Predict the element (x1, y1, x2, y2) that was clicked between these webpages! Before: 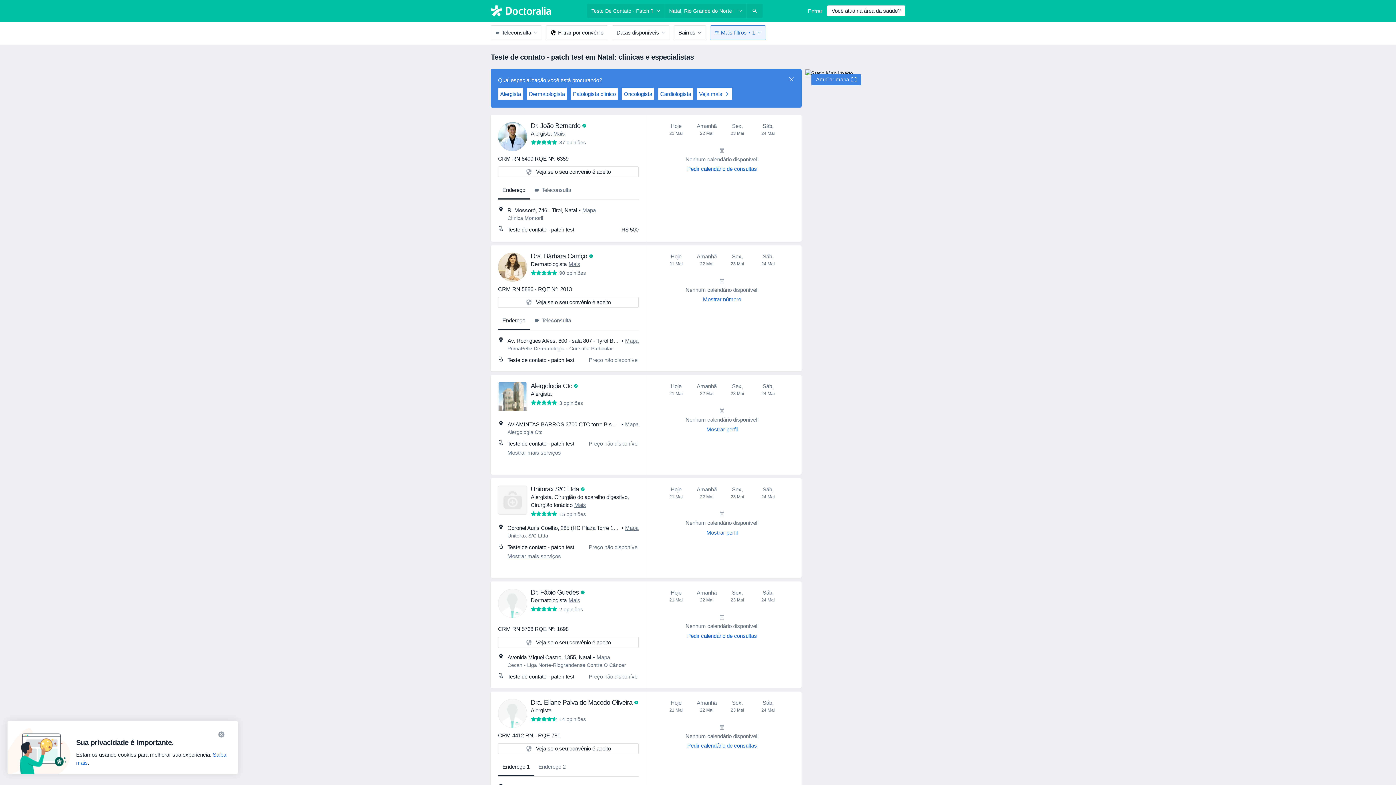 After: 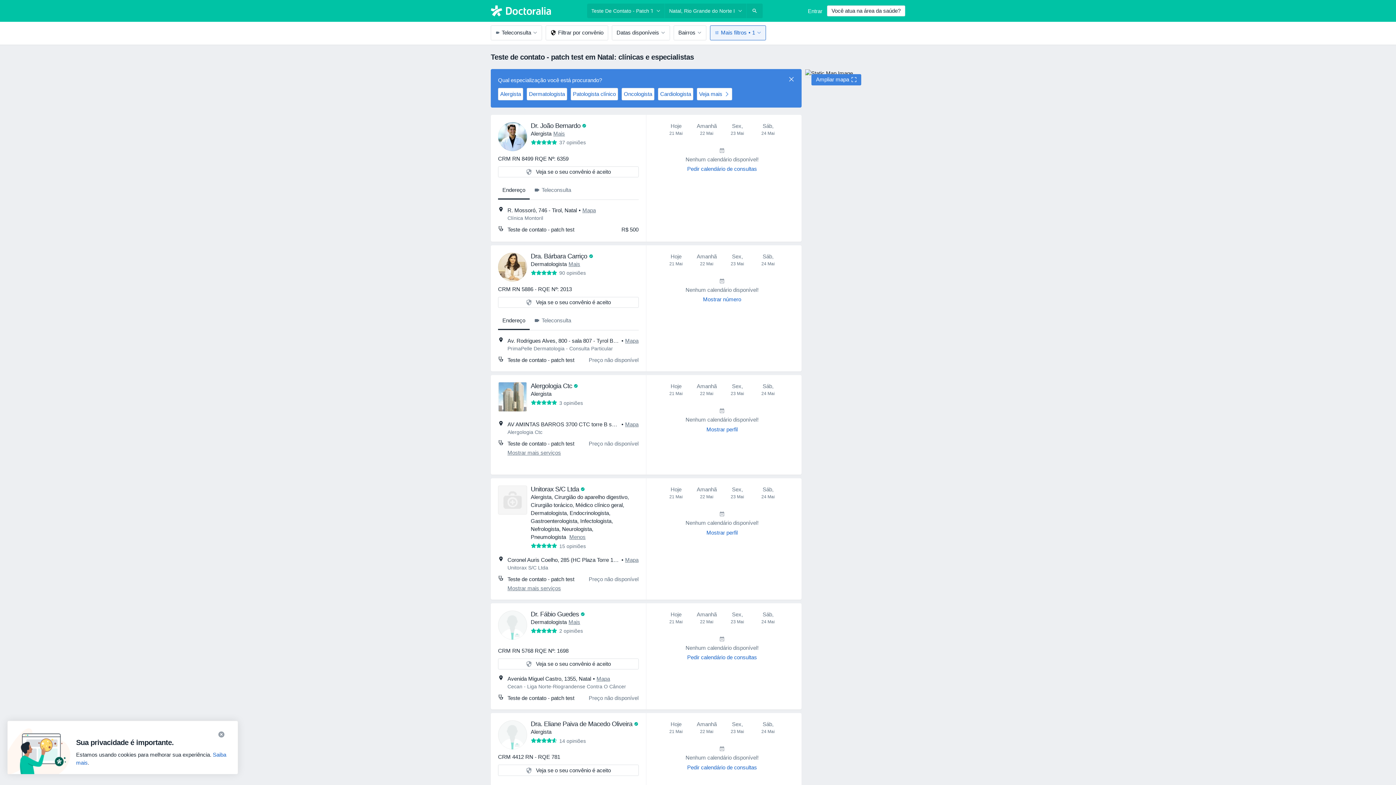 Action: bbox: (574, 502, 586, 508) label: Mais